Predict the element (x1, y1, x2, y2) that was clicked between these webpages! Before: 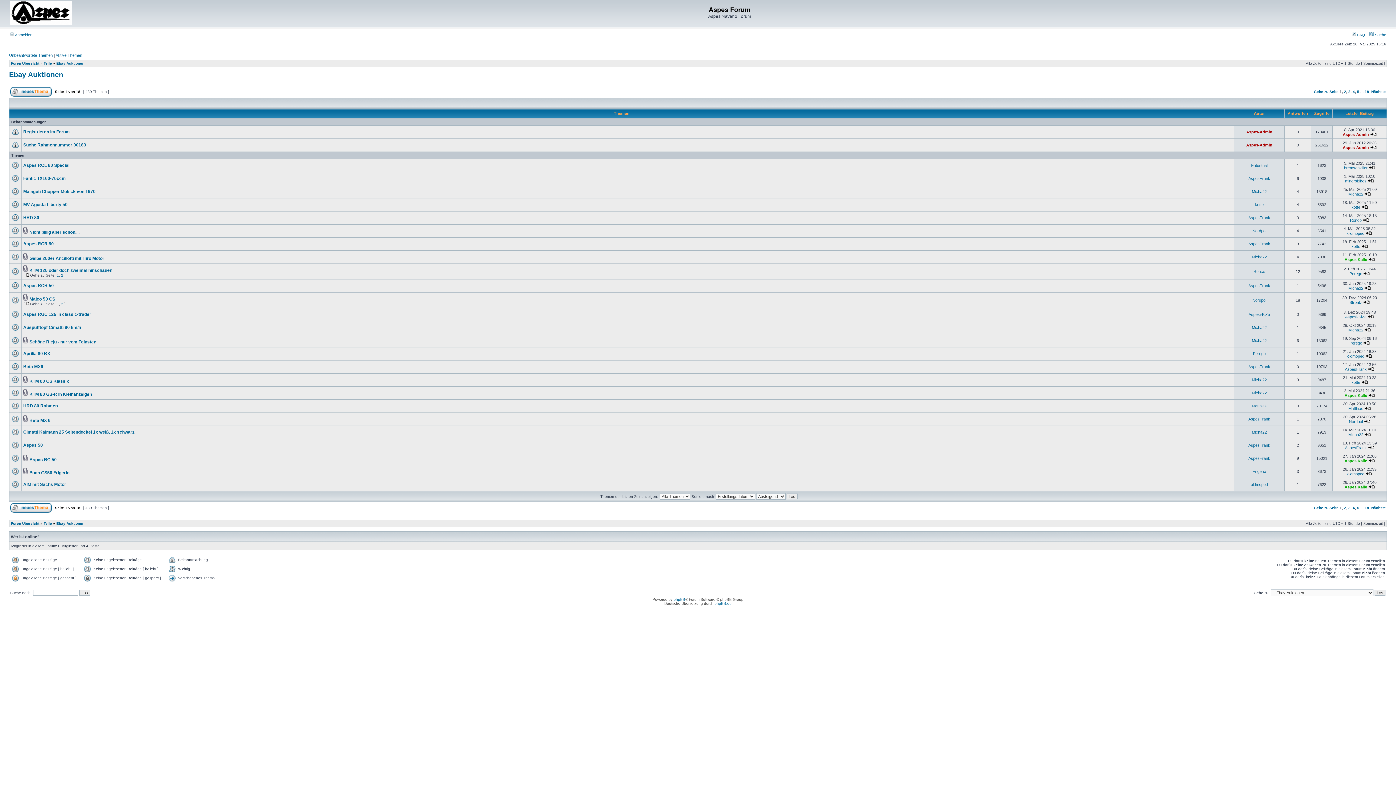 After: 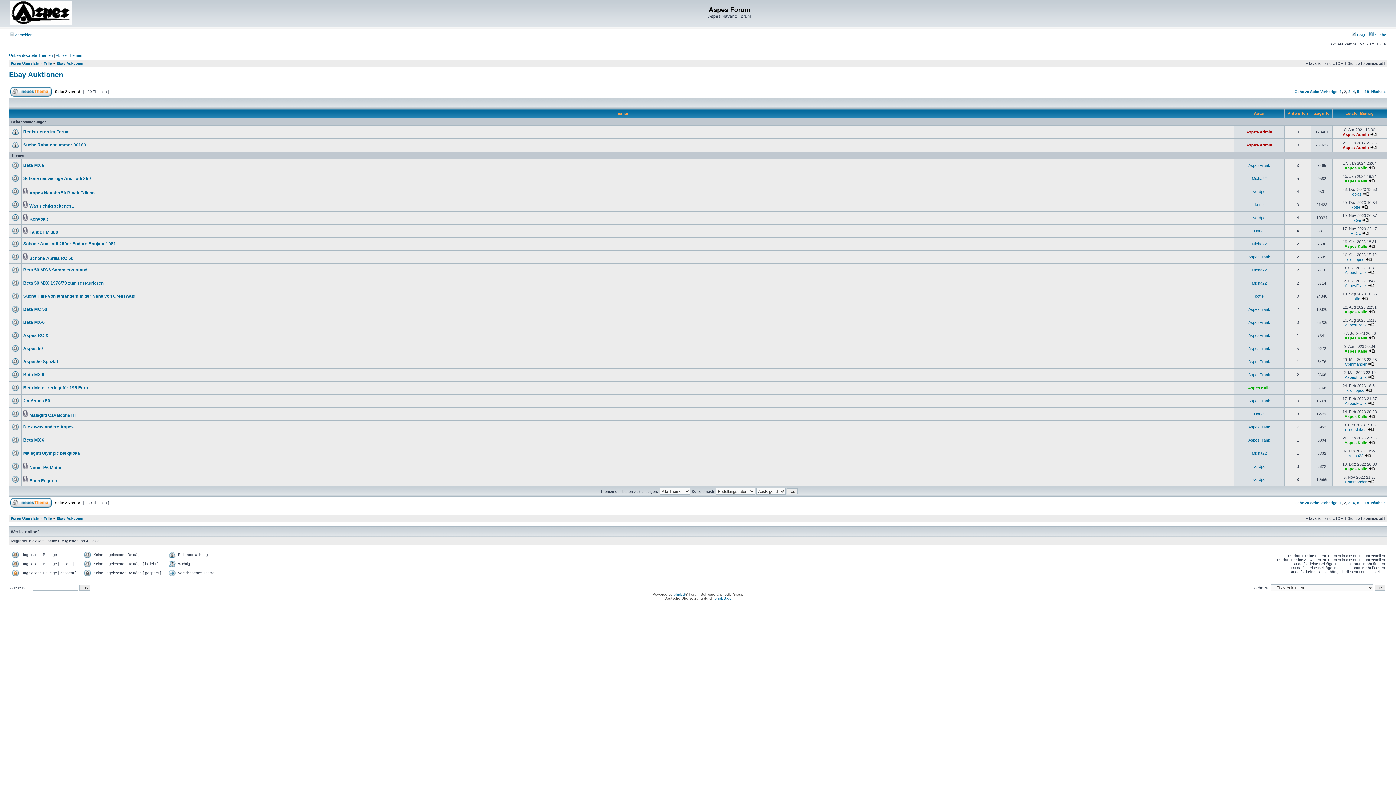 Action: bbox: (1344, 506, 1346, 510) label: 2